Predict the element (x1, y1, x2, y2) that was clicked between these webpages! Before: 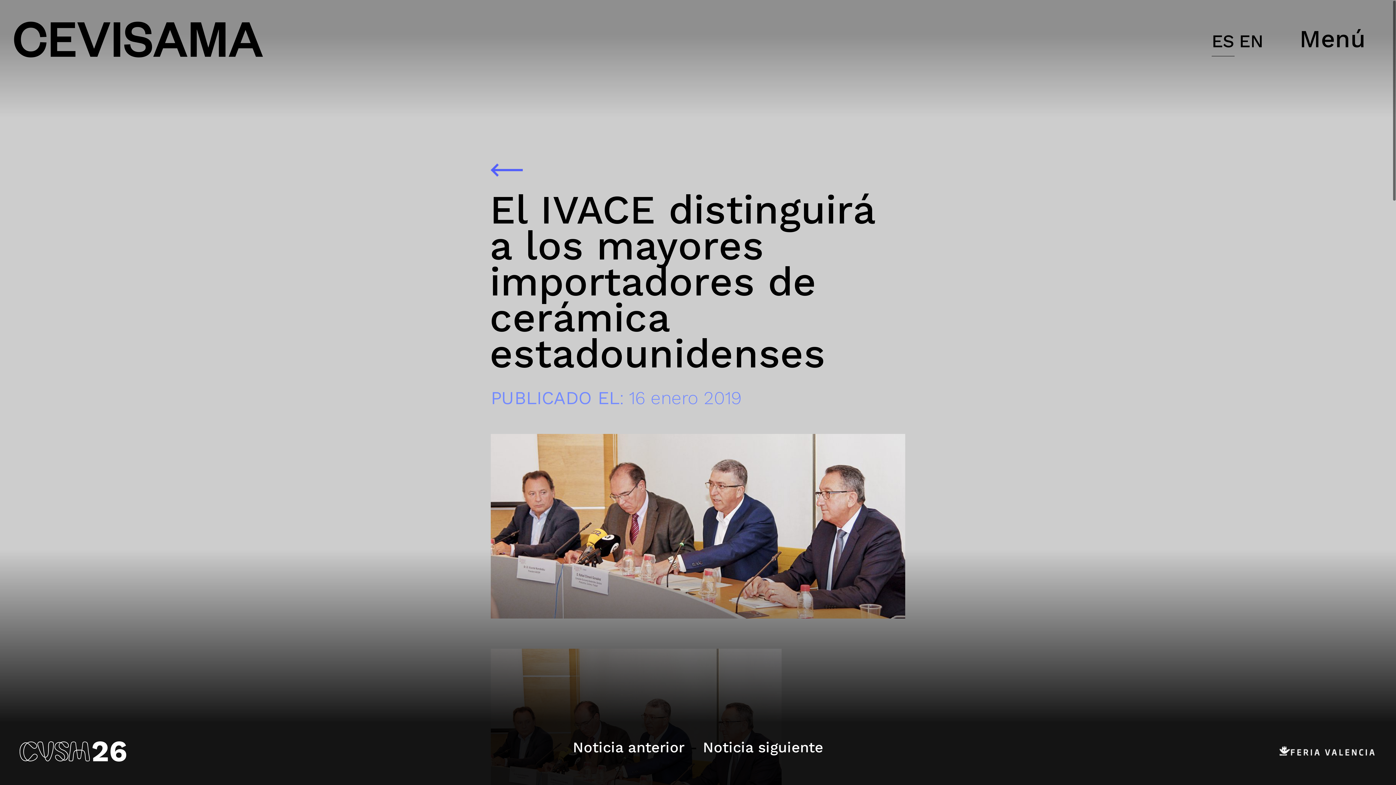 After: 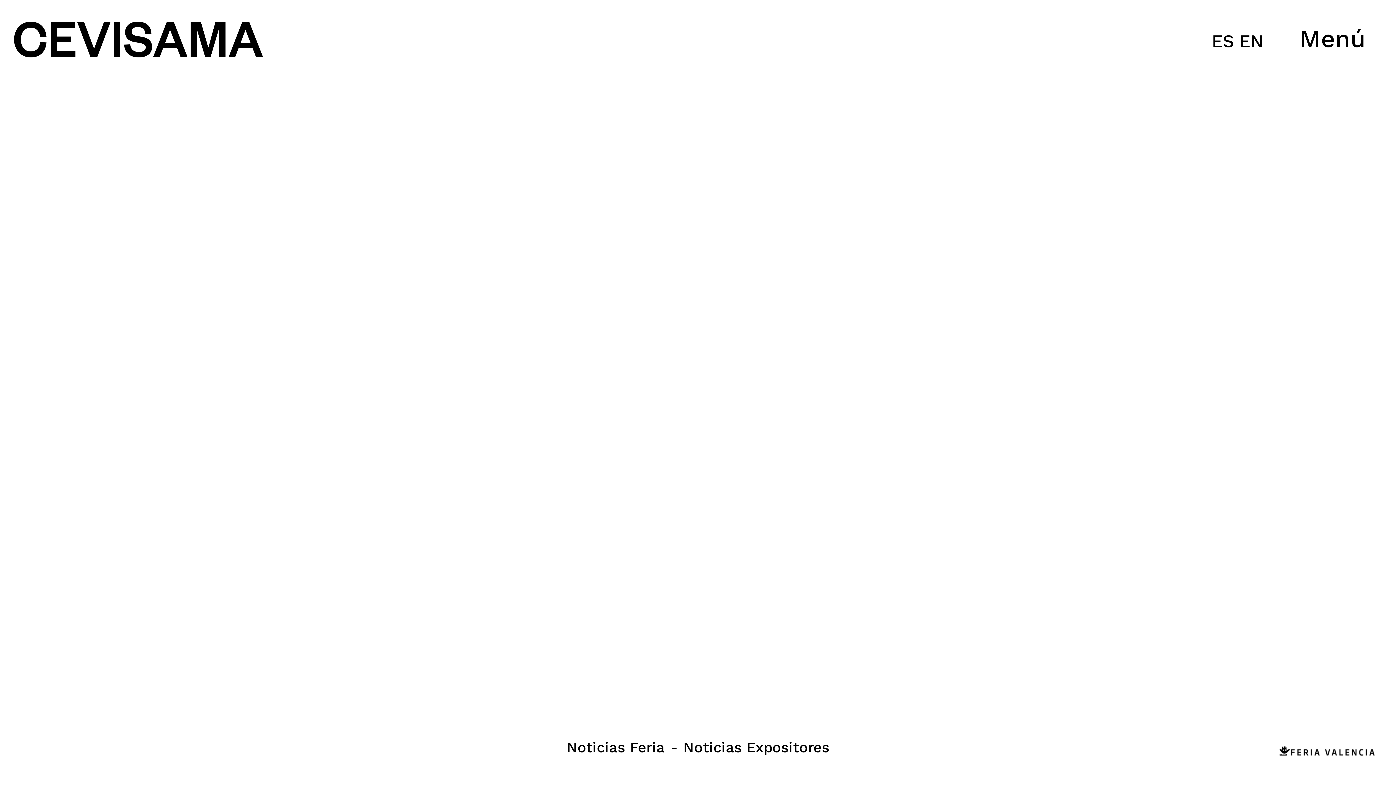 Action: bbox: (490, 158, 522, 178)